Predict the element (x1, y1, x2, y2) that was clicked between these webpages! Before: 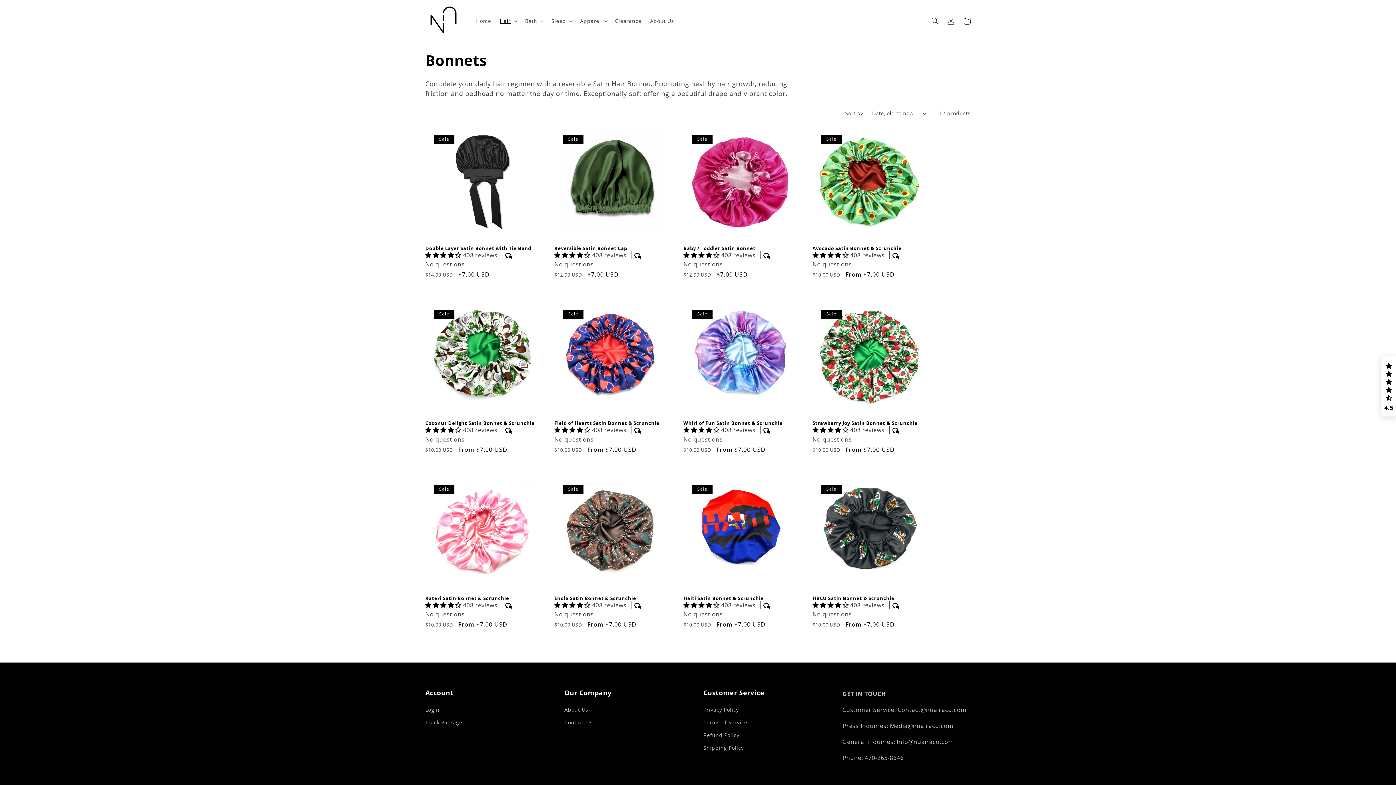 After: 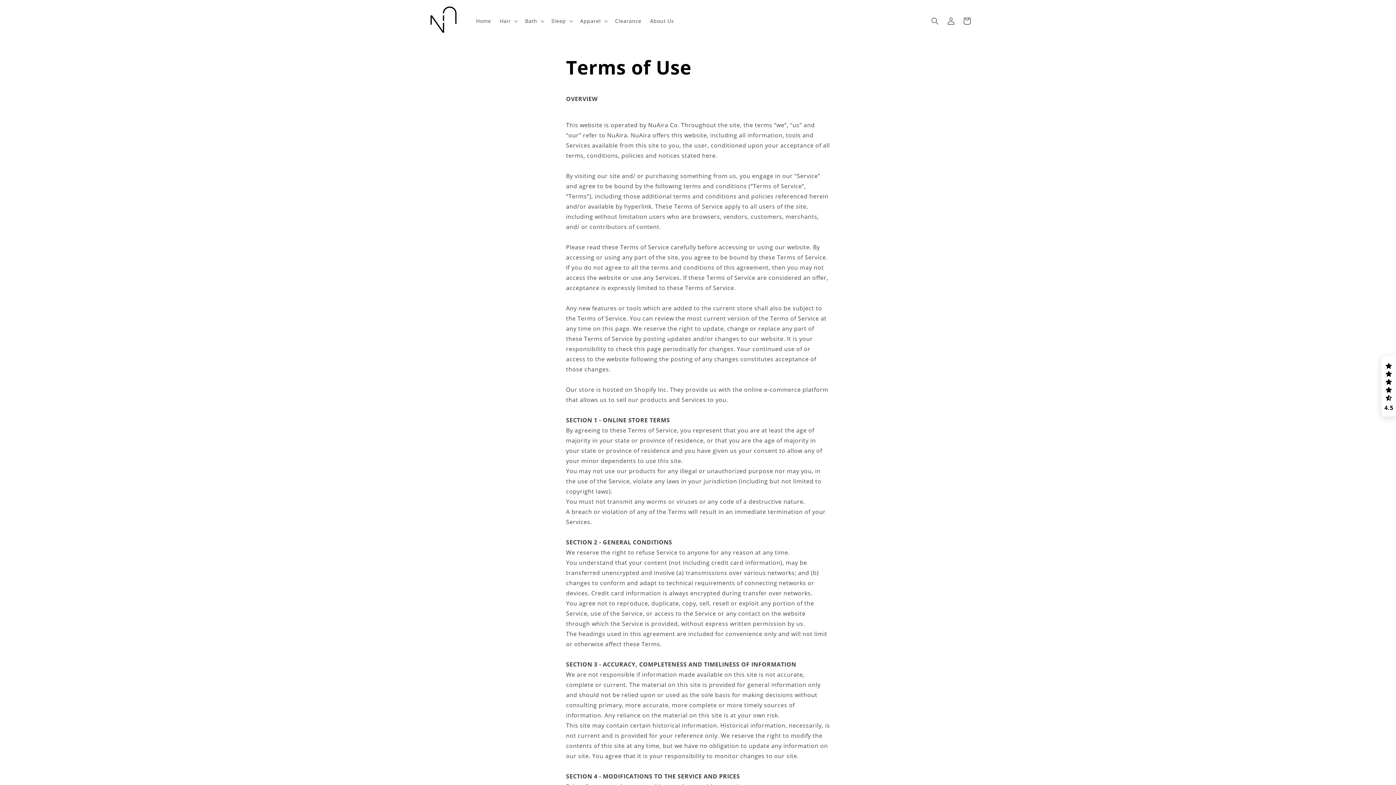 Action: bbox: (703, 716, 747, 729) label: Terms of Service